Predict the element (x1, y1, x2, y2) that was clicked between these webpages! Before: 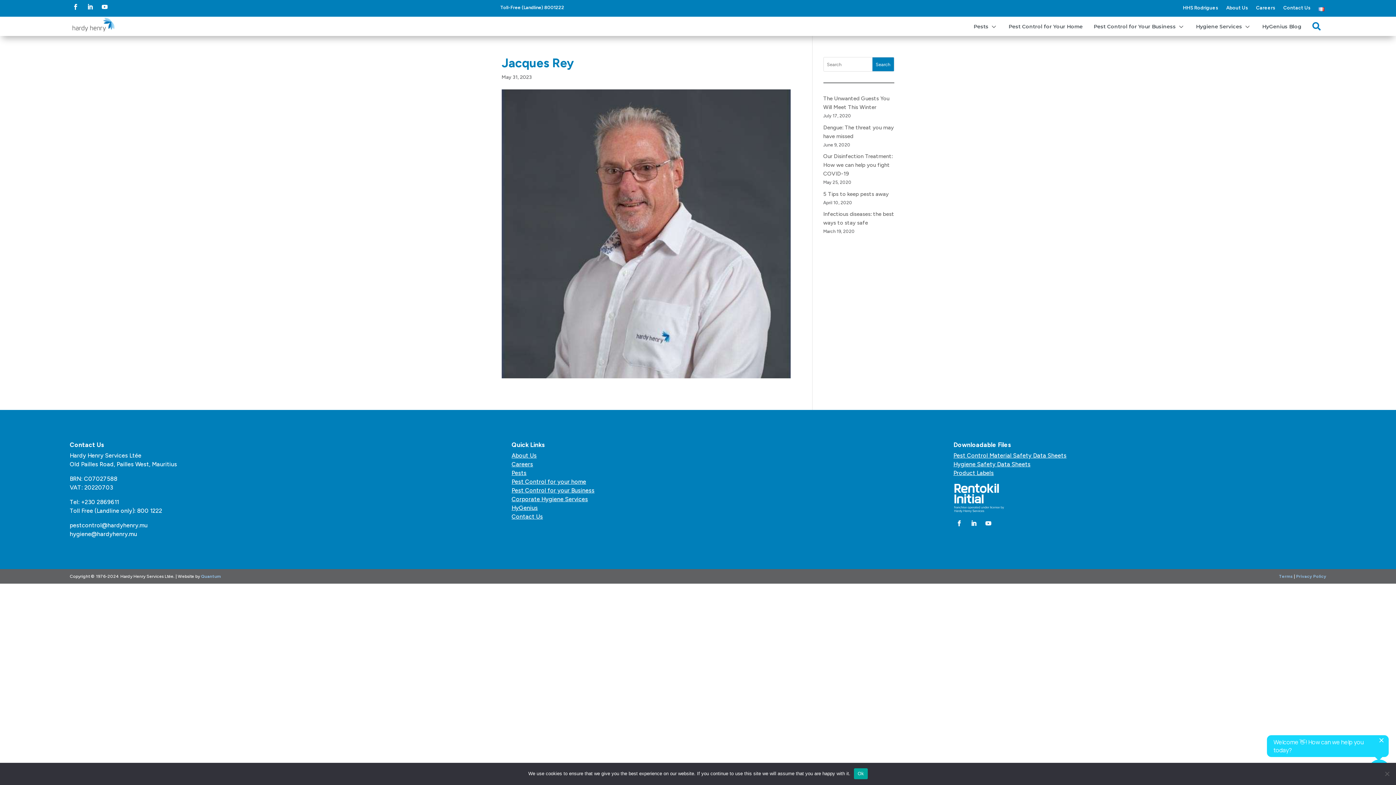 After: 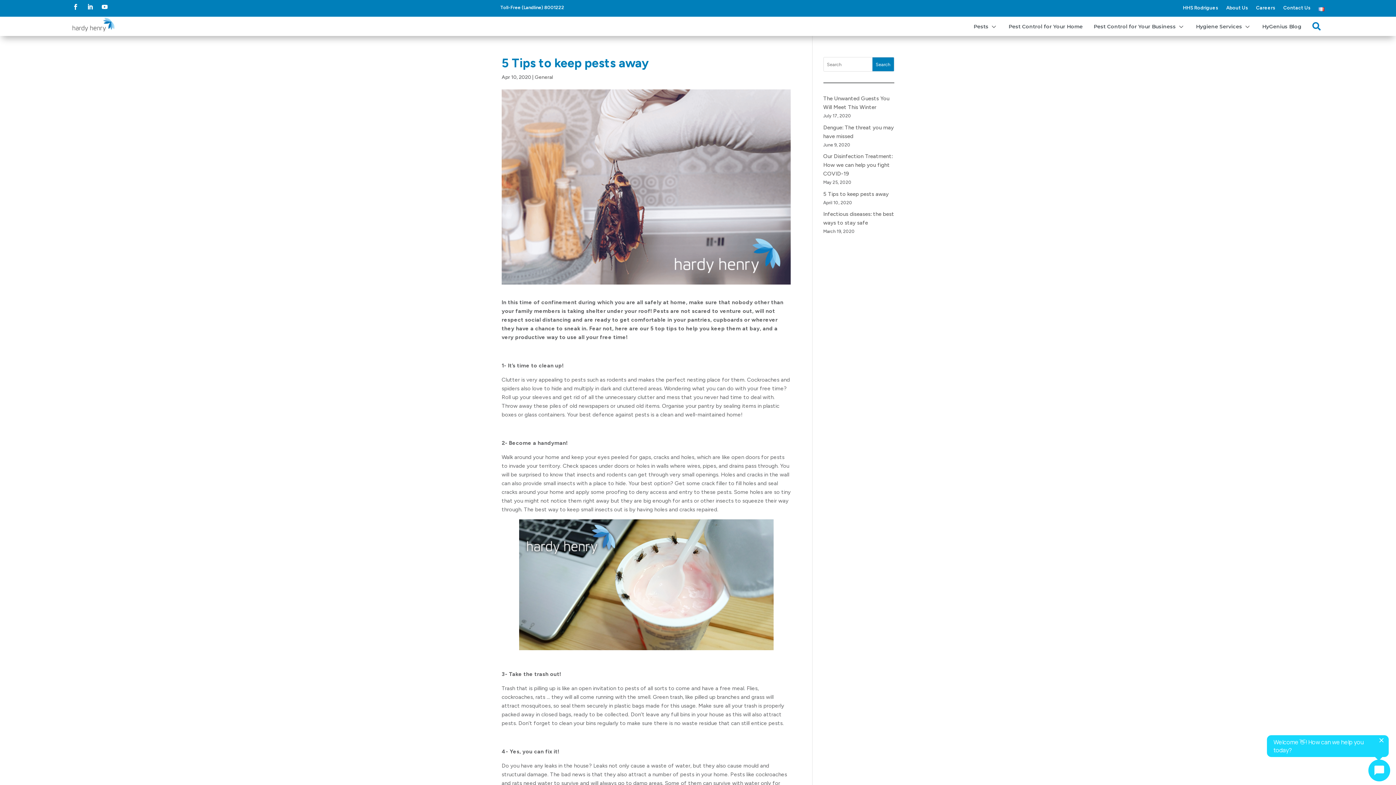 Action: label: 5 Tips to keep pests away bbox: (823, 190, 888, 197)